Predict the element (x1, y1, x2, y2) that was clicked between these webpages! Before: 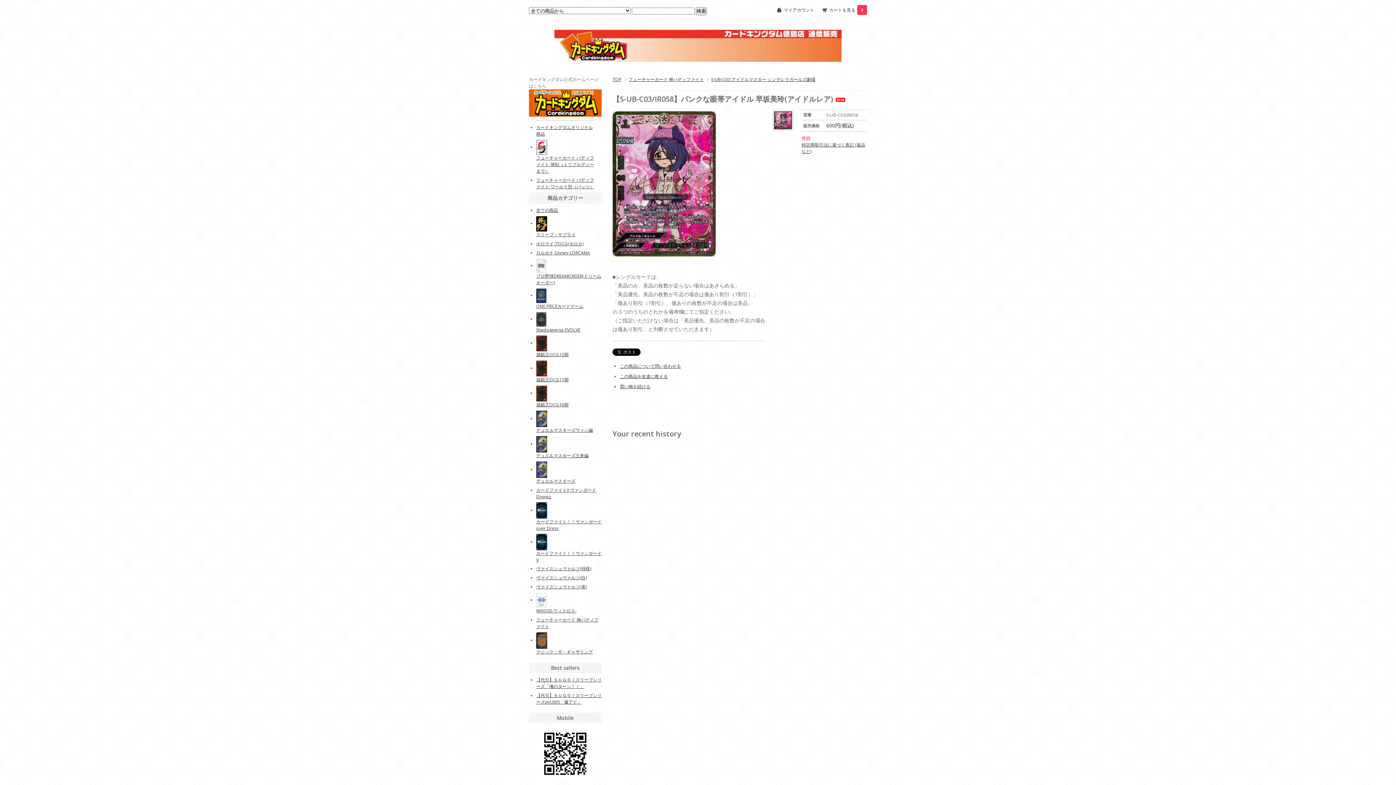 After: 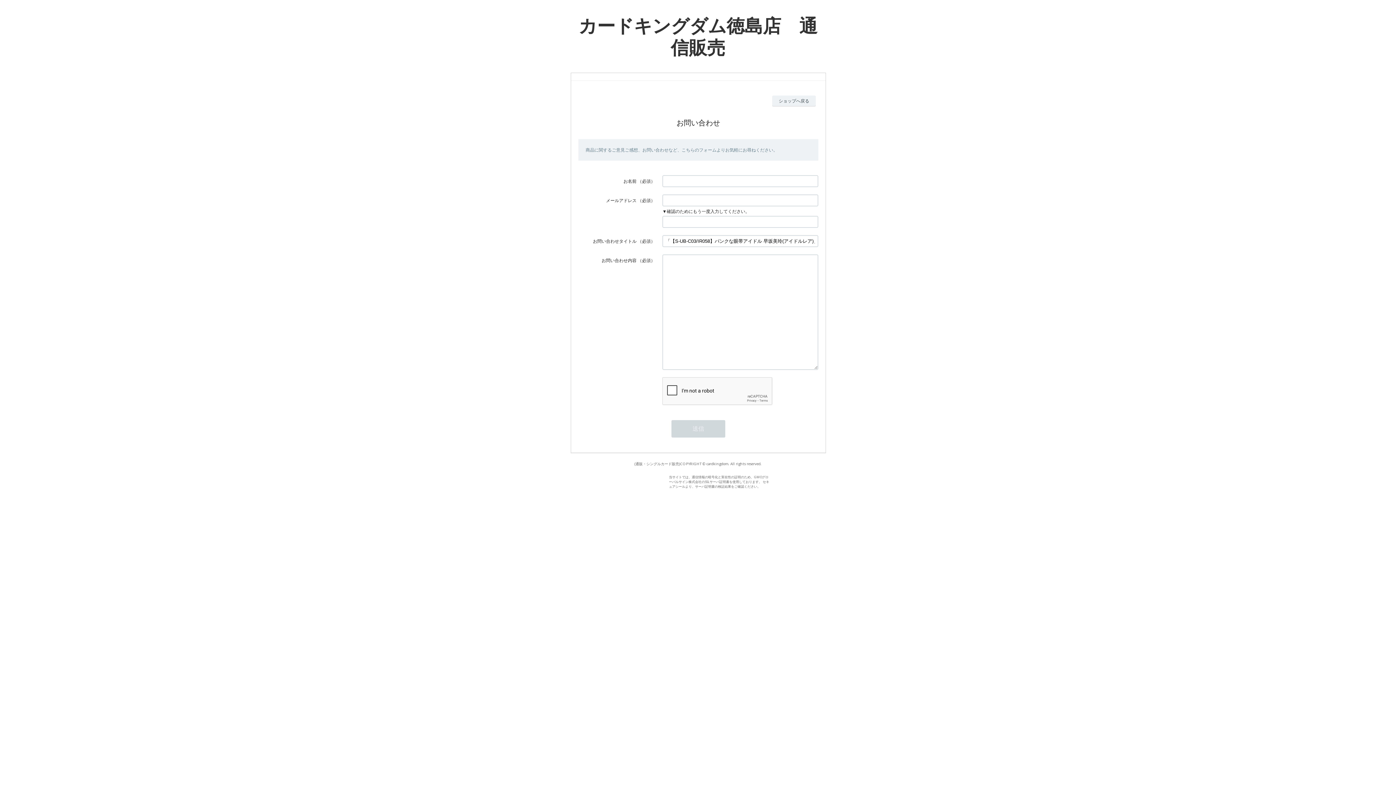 Action: bbox: (620, 363, 681, 369) label: この商品について問い合わせる